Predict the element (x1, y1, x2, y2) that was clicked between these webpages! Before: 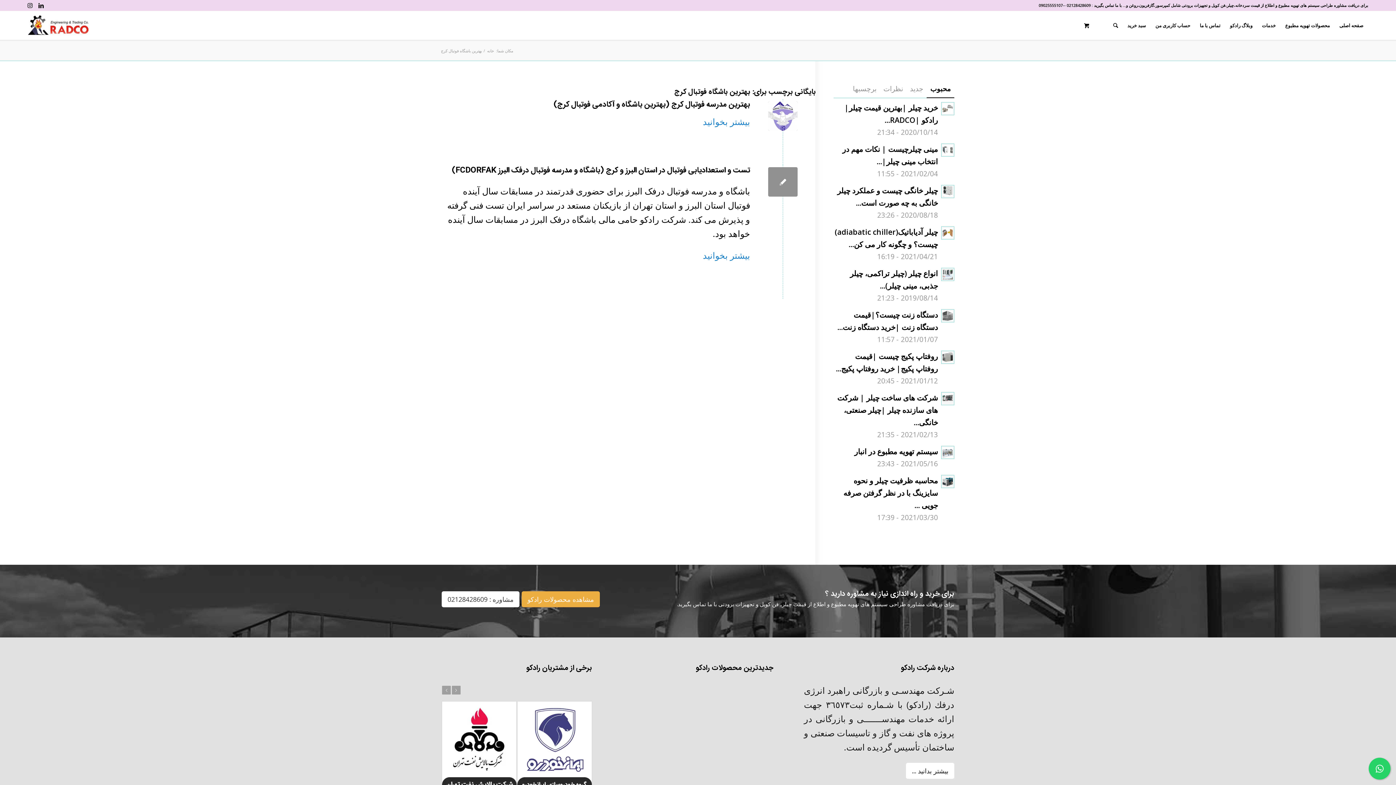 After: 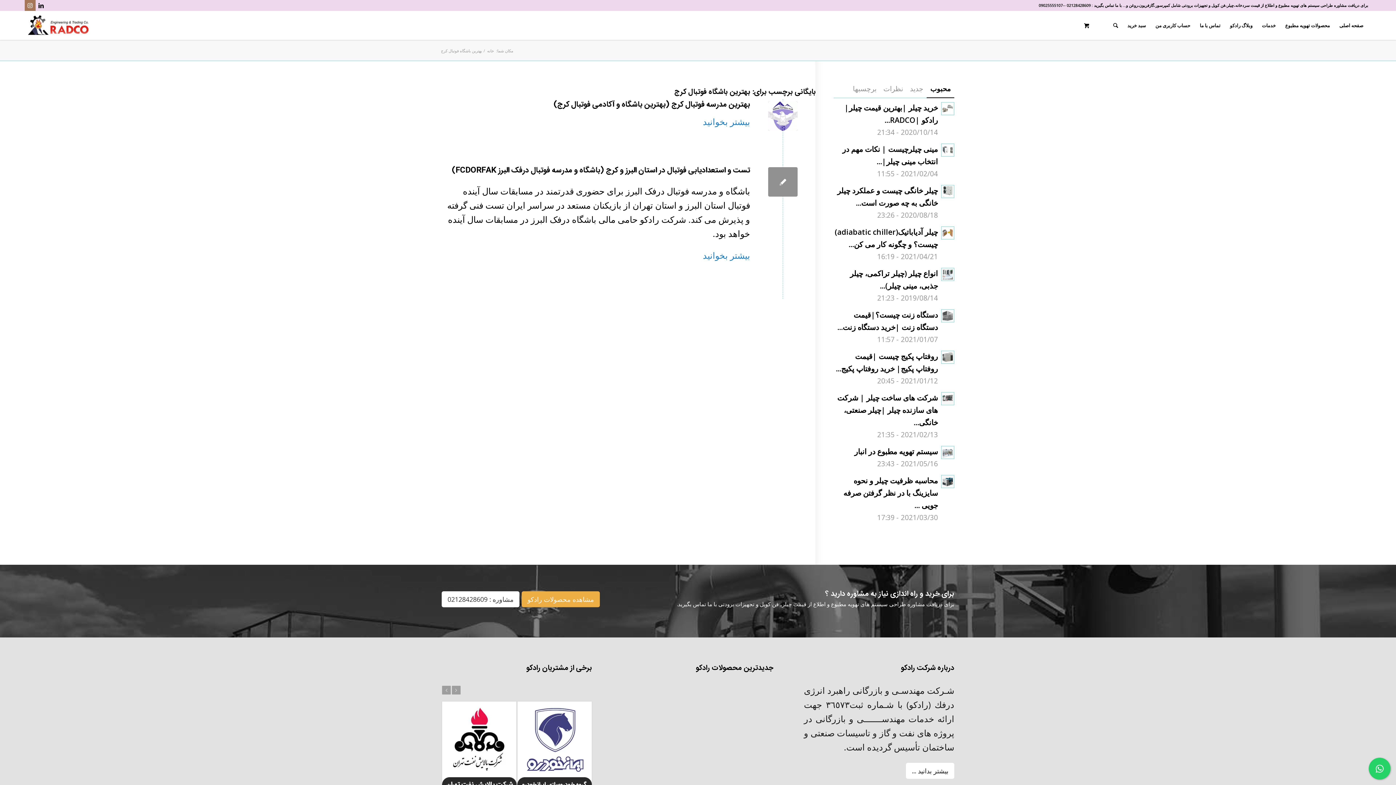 Action: label: لینک به Instagram bbox: (24, 0, 35, 10)